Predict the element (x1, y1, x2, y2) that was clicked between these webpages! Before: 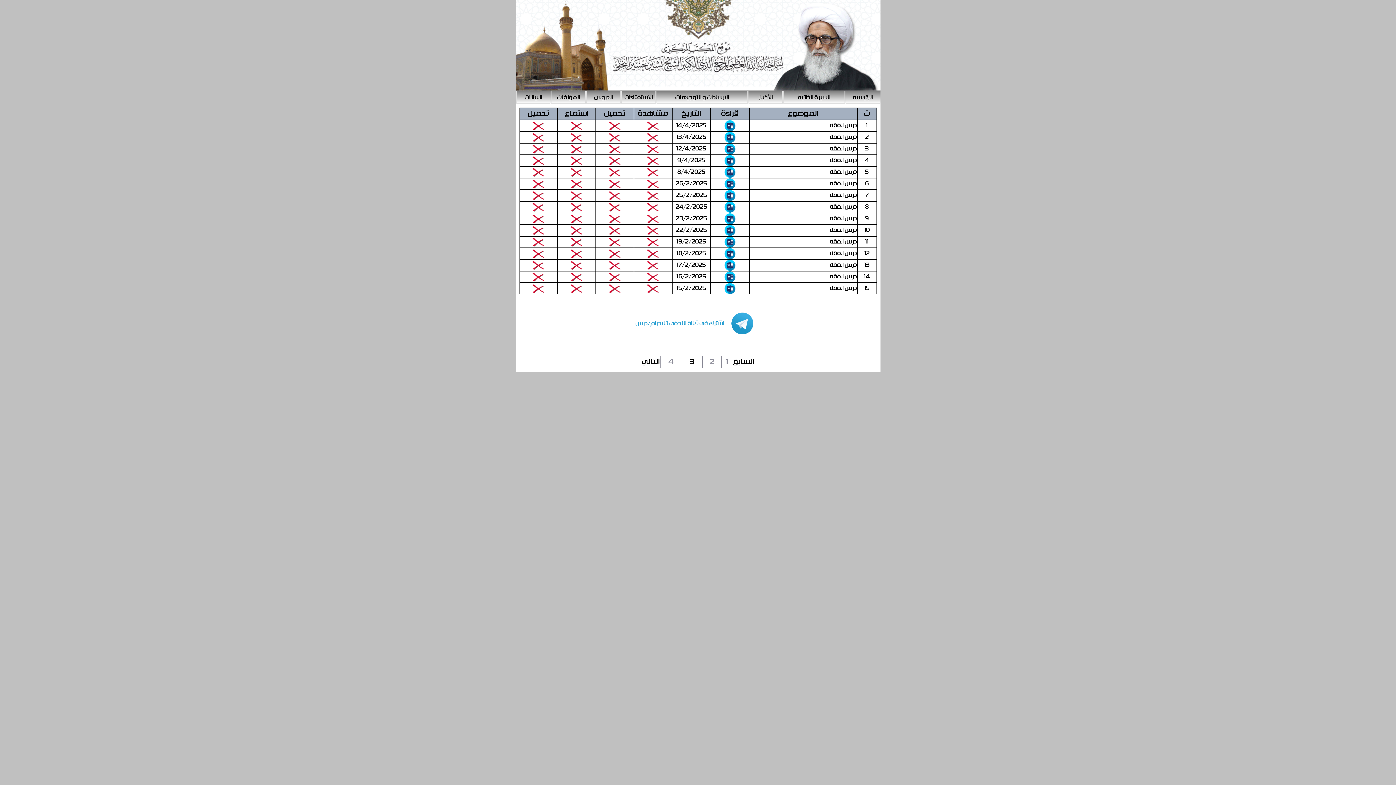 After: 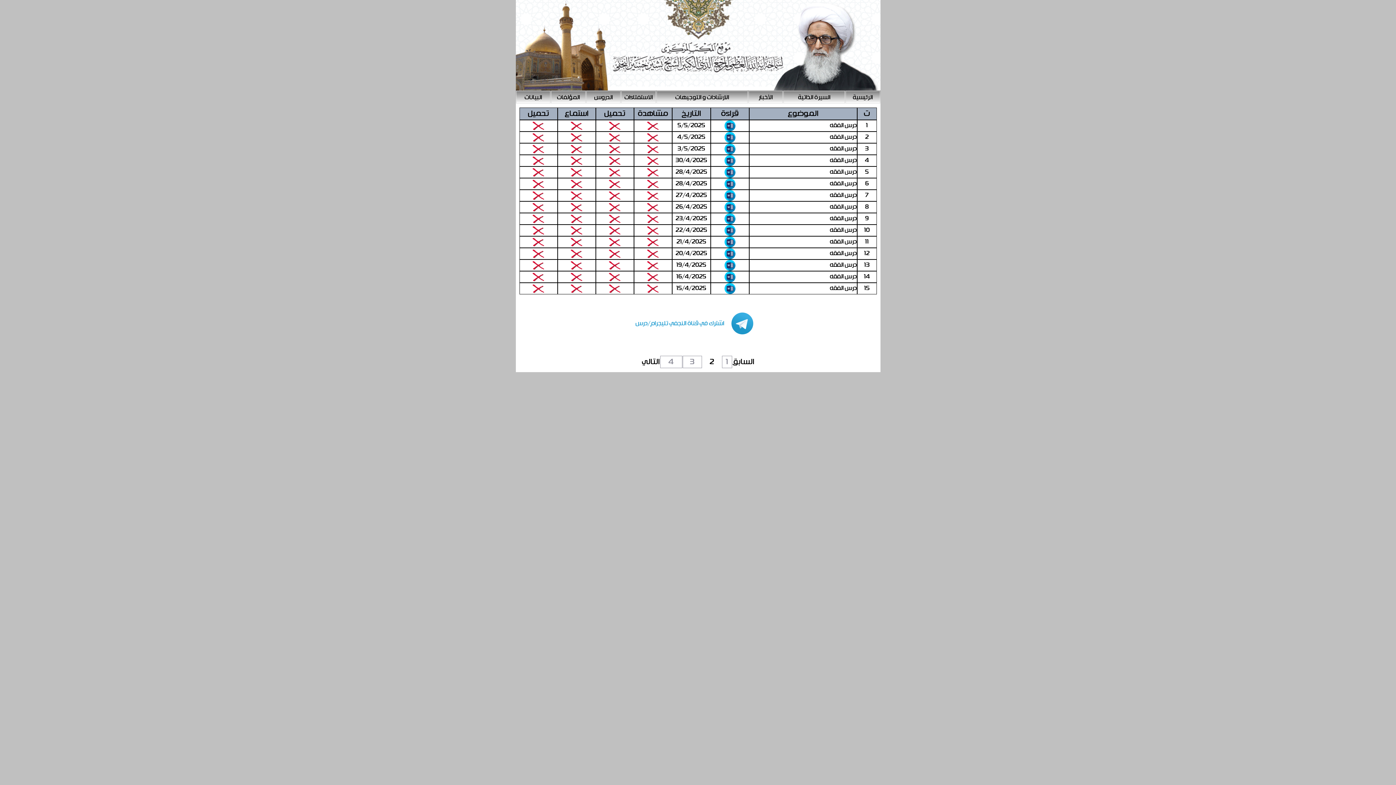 Action: bbox: (732, 356, 754, 368) label: السابق